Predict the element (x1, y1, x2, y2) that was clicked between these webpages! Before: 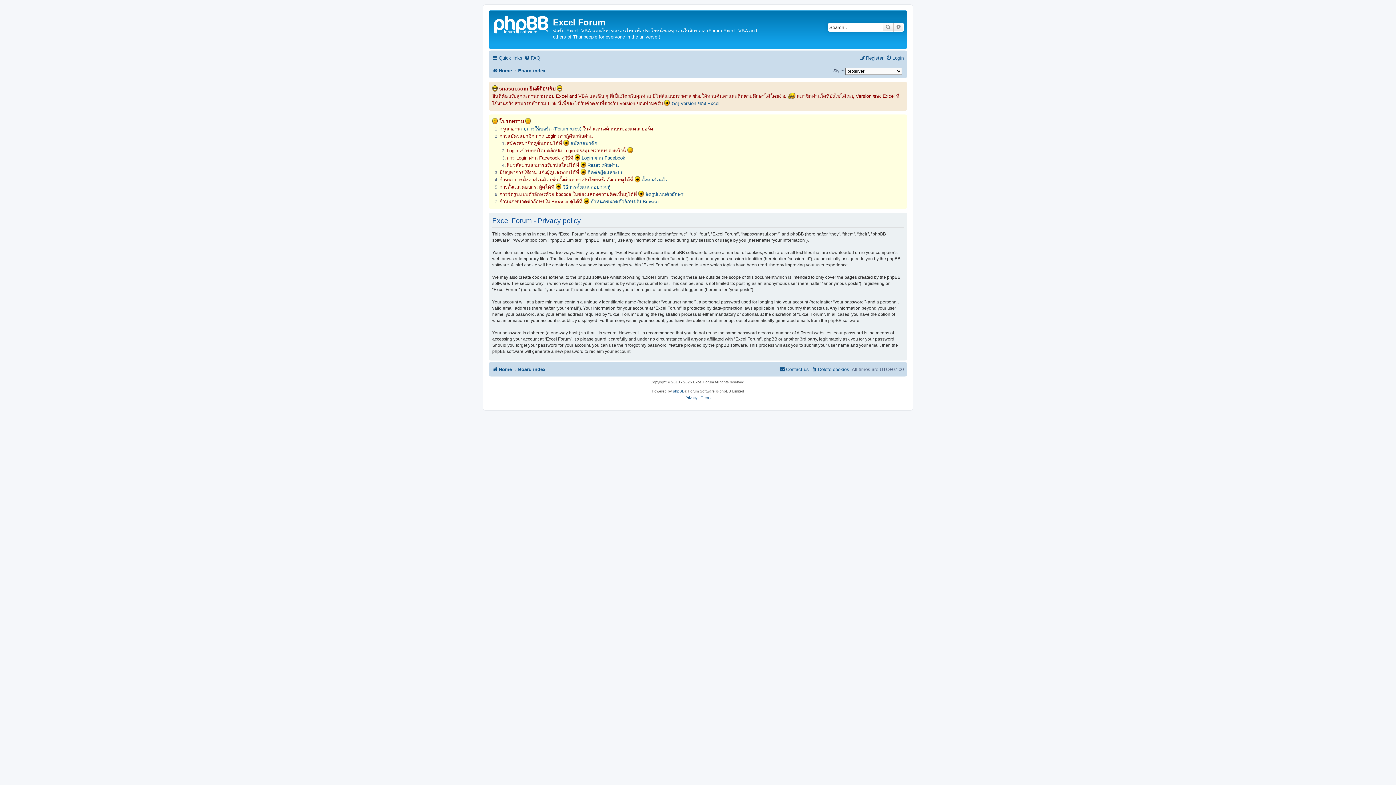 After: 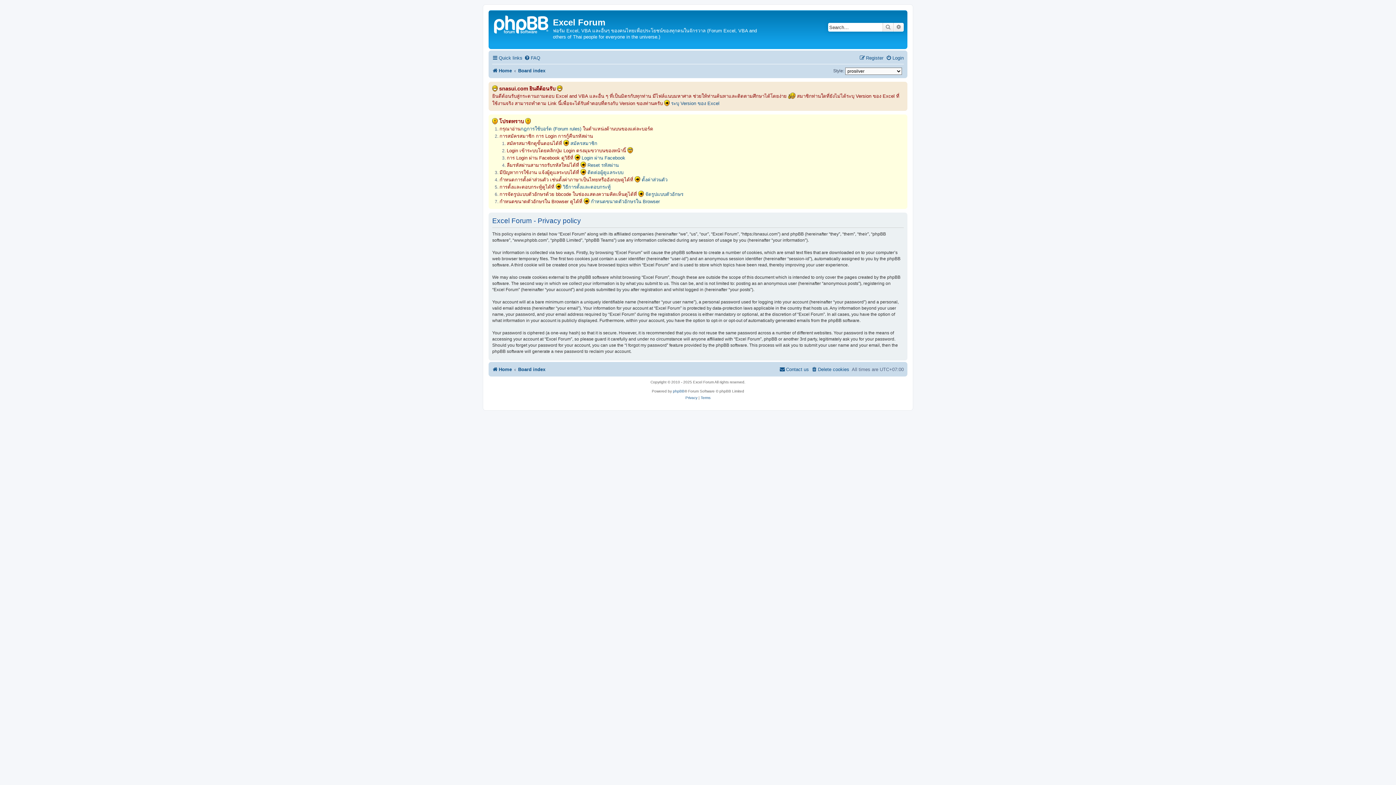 Action: bbox: (685, 394, 697, 401) label: Privacy